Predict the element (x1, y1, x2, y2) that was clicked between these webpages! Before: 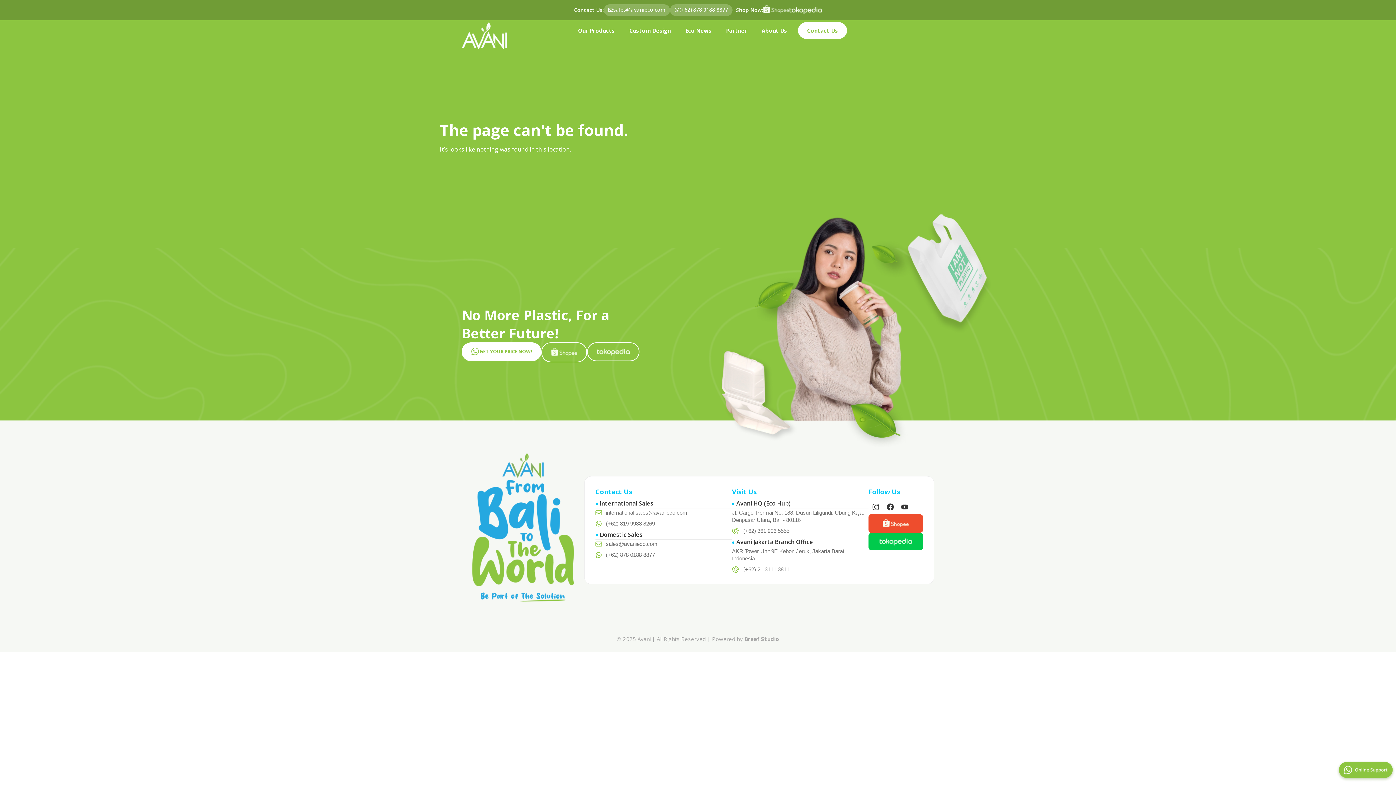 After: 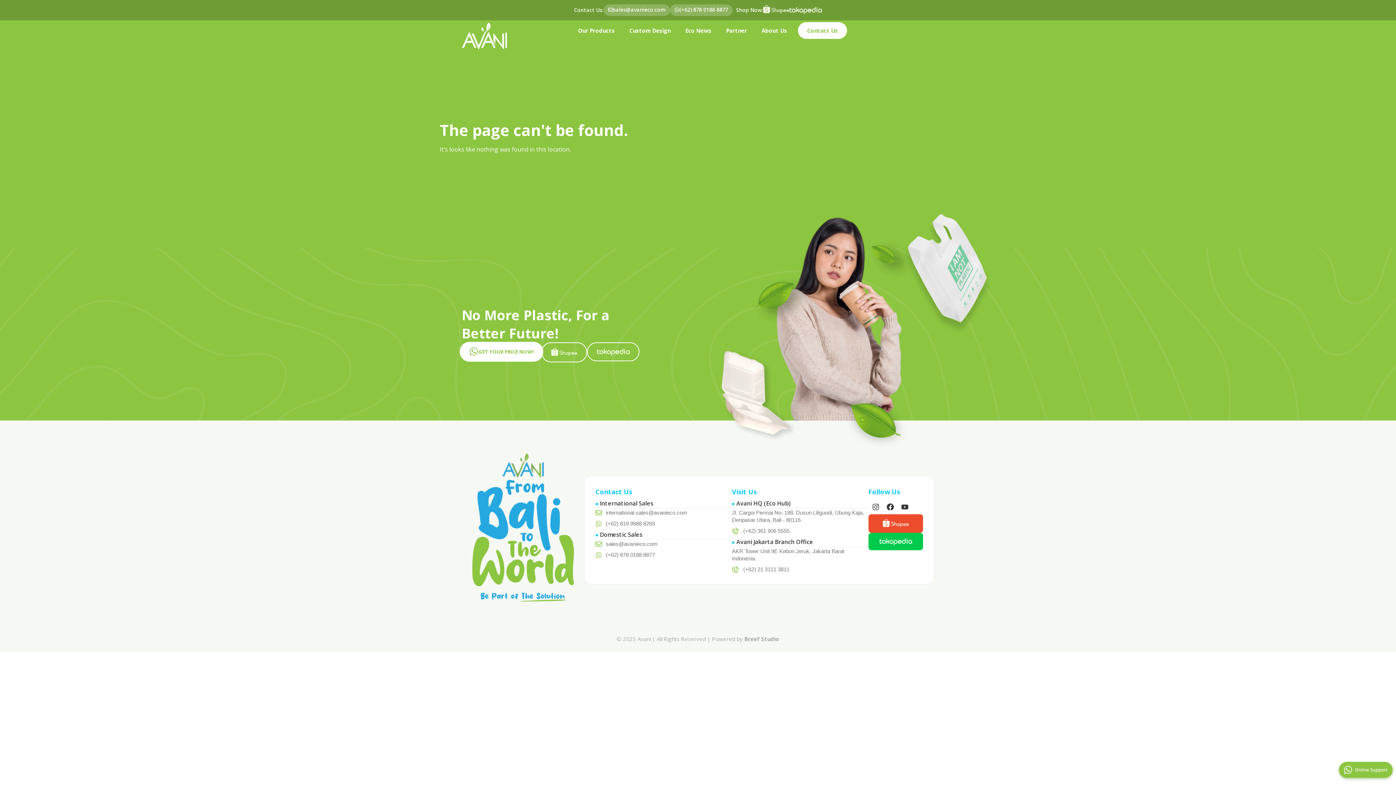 Action: bbox: (461, 342, 541, 361) label: GET YOUR PRICE NOW!